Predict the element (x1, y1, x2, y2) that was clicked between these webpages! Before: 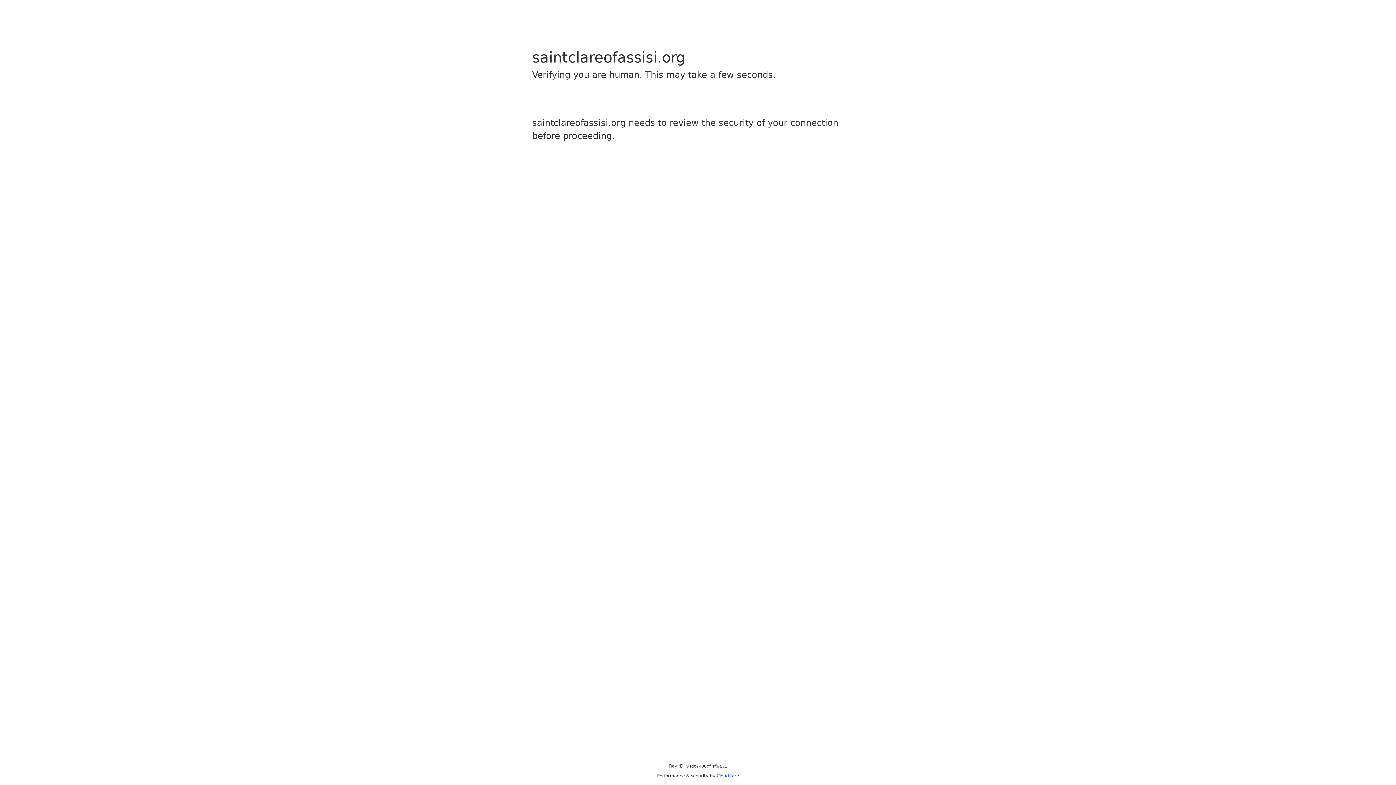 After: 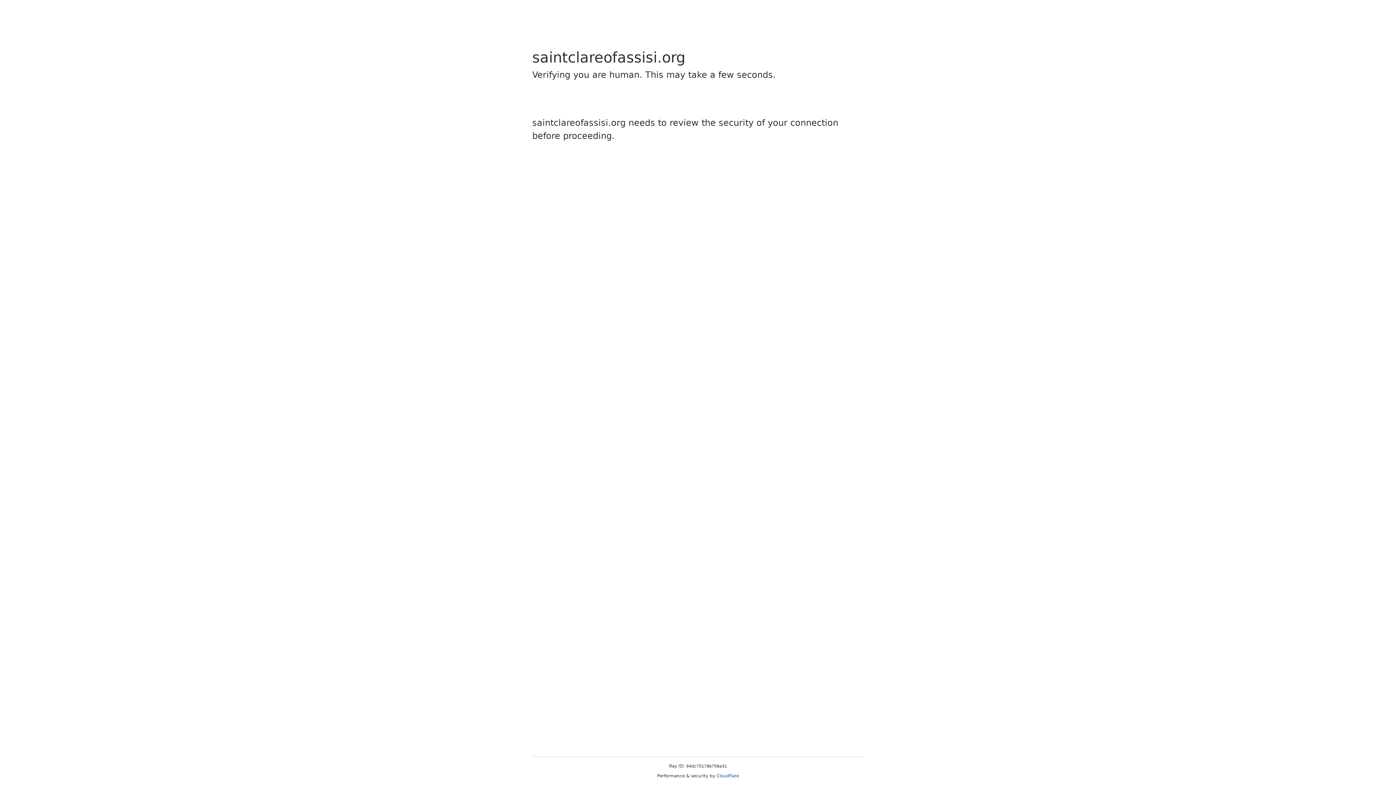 Action: bbox: (716, 773, 739, 778) label: Cloudflare